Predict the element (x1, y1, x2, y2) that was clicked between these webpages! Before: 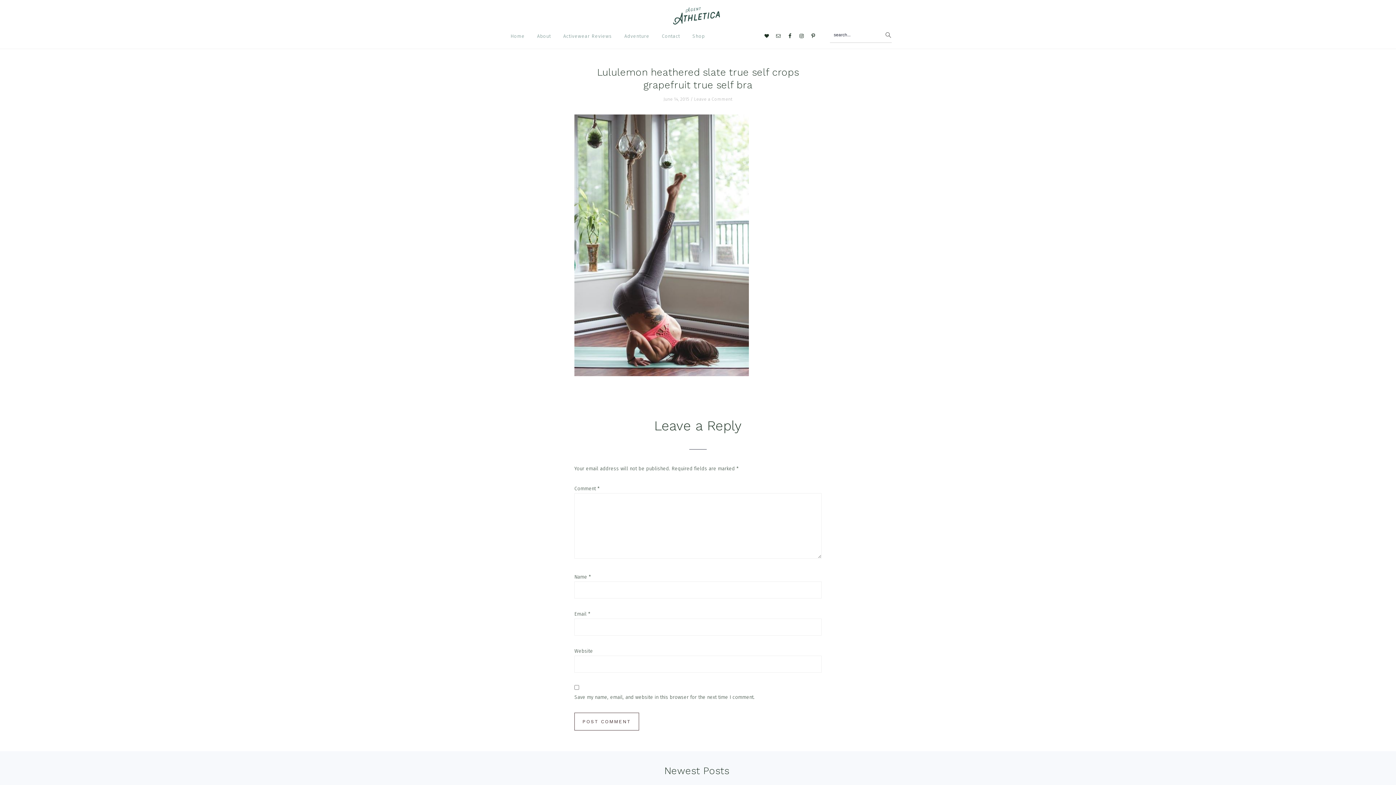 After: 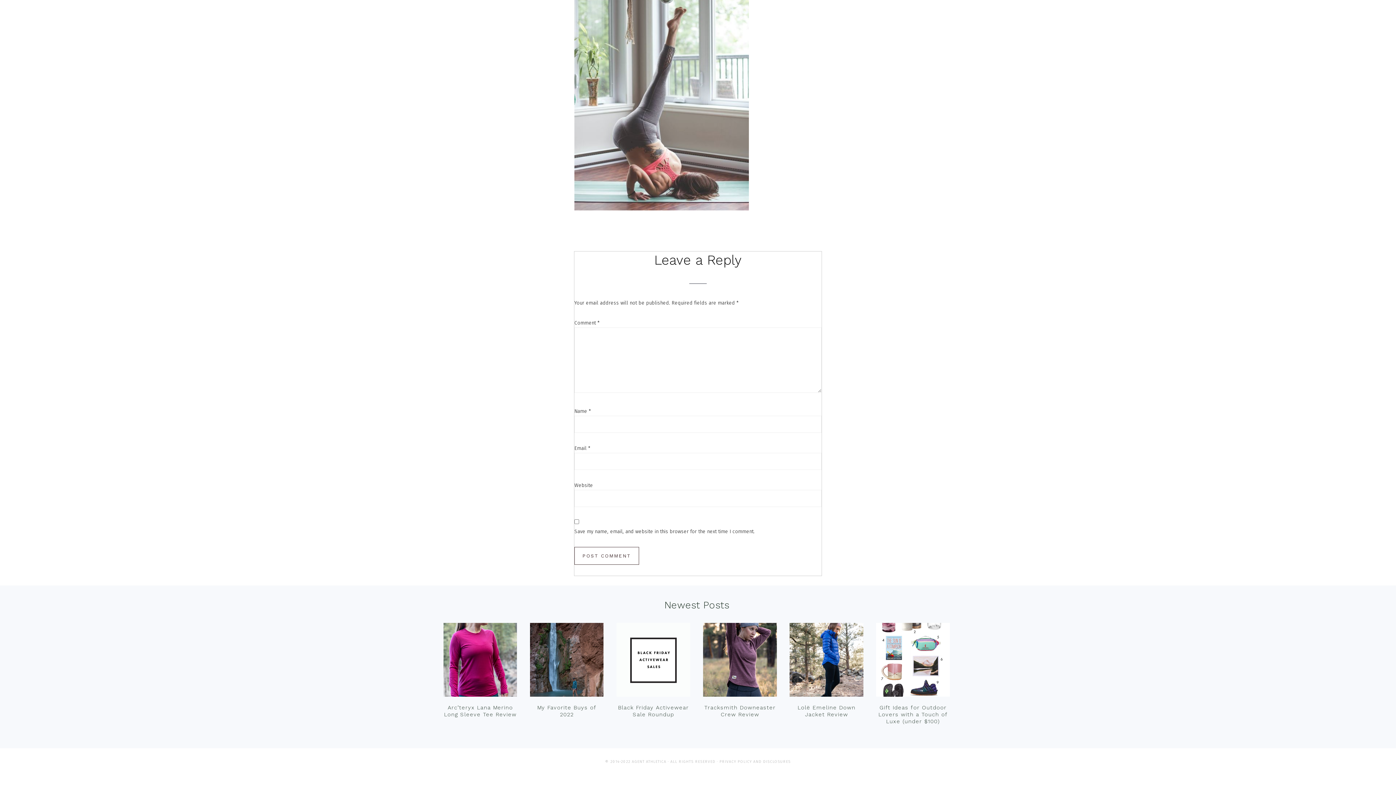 Action: label: Leave a Comment bbox: (694, 96, 732, 101)